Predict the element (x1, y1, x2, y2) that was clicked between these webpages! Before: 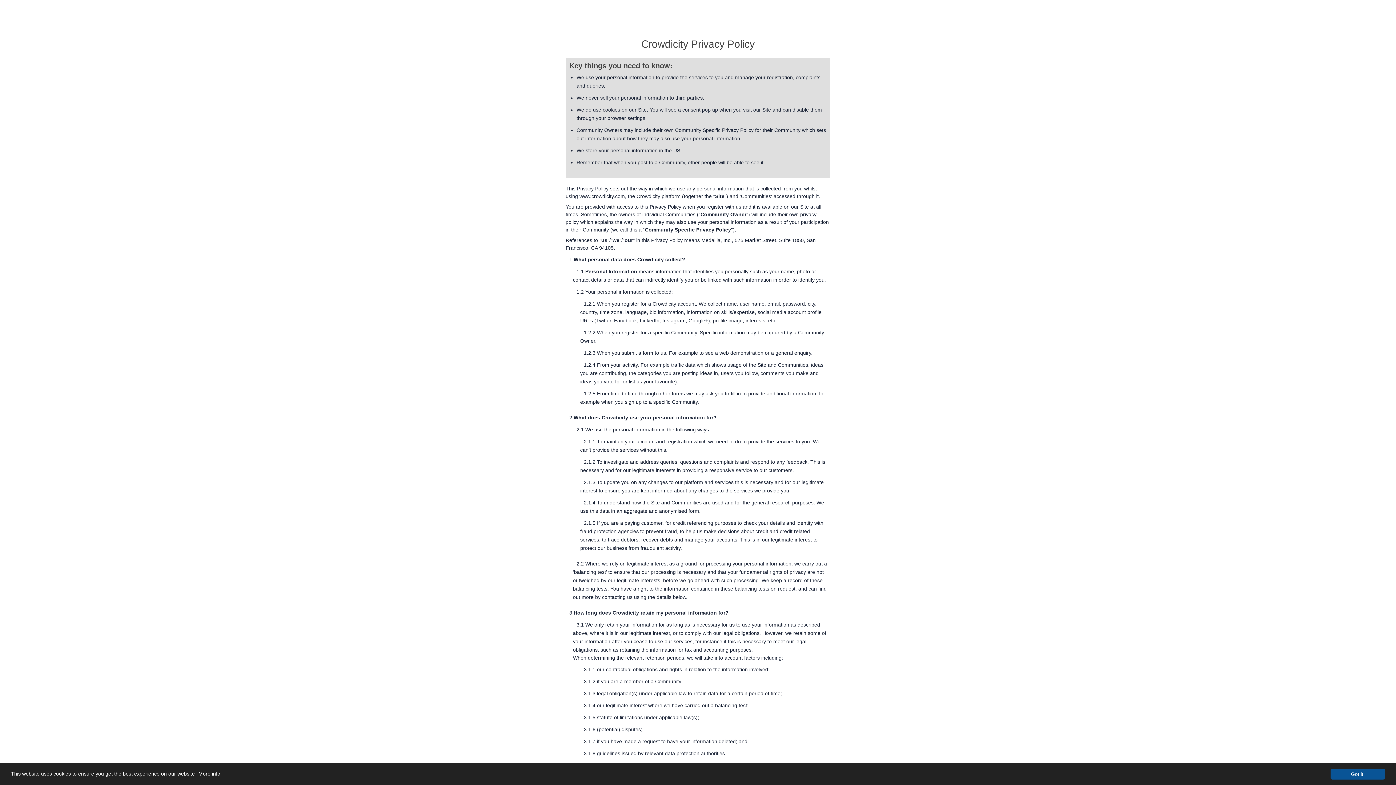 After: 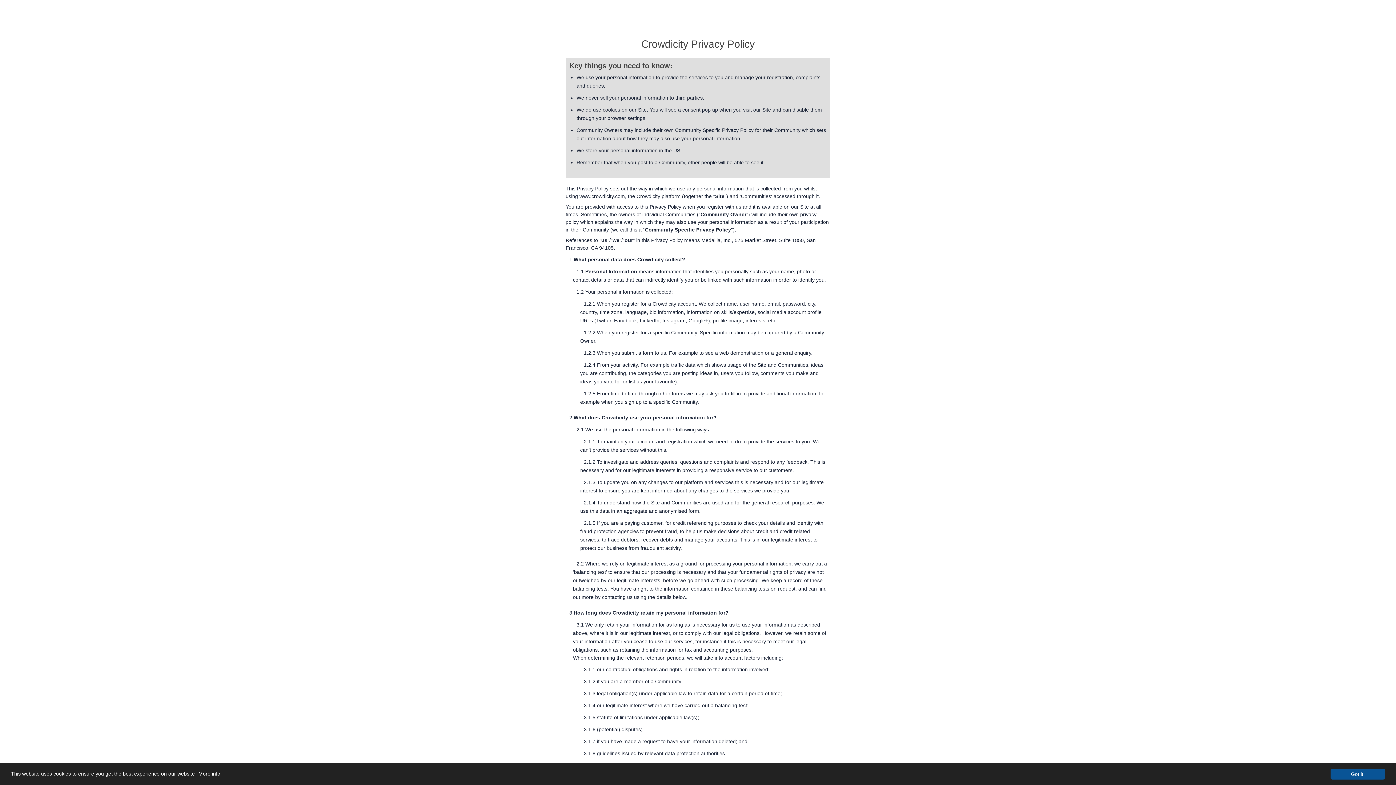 Action: bbox: (194, 771, 220, 776) label: This website uses cookies to ensure you get the best experience on our website. More info